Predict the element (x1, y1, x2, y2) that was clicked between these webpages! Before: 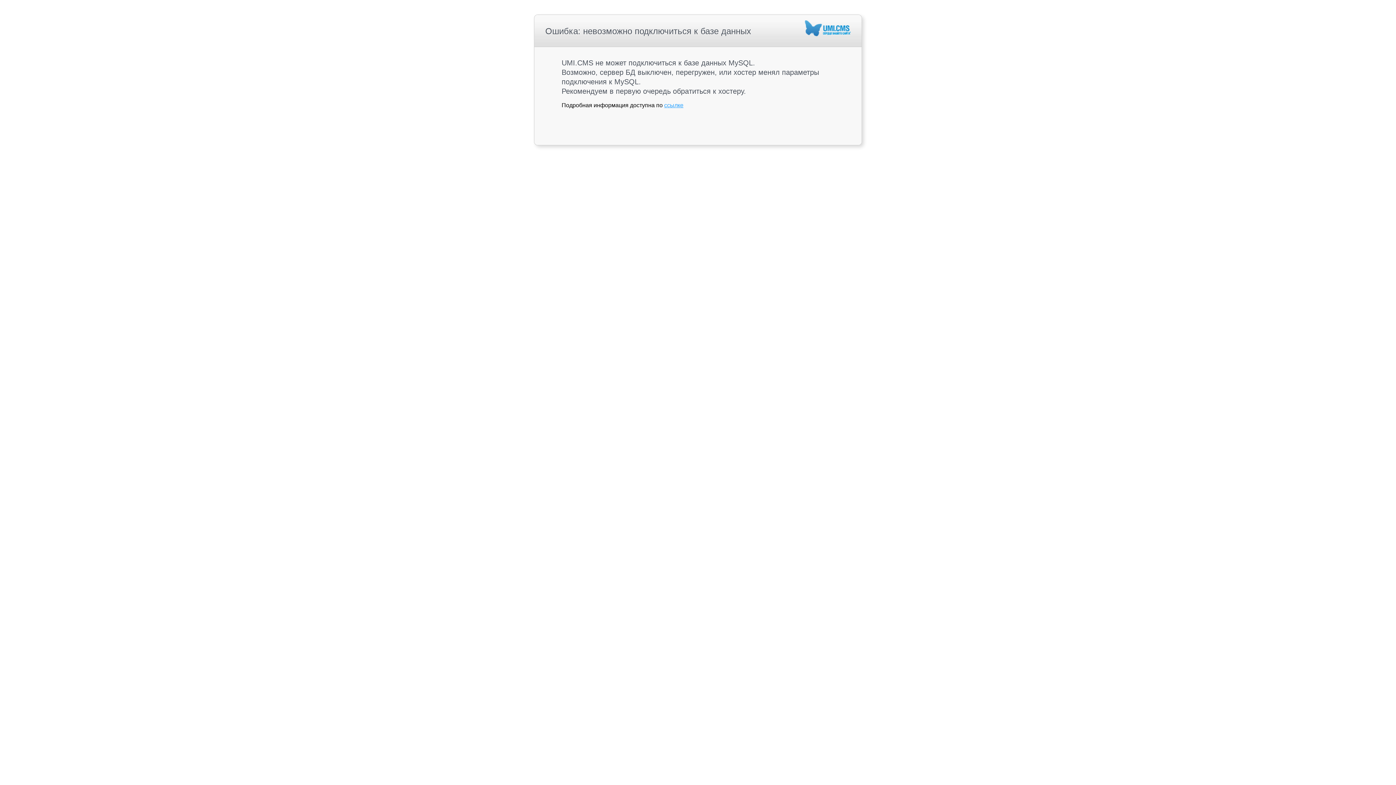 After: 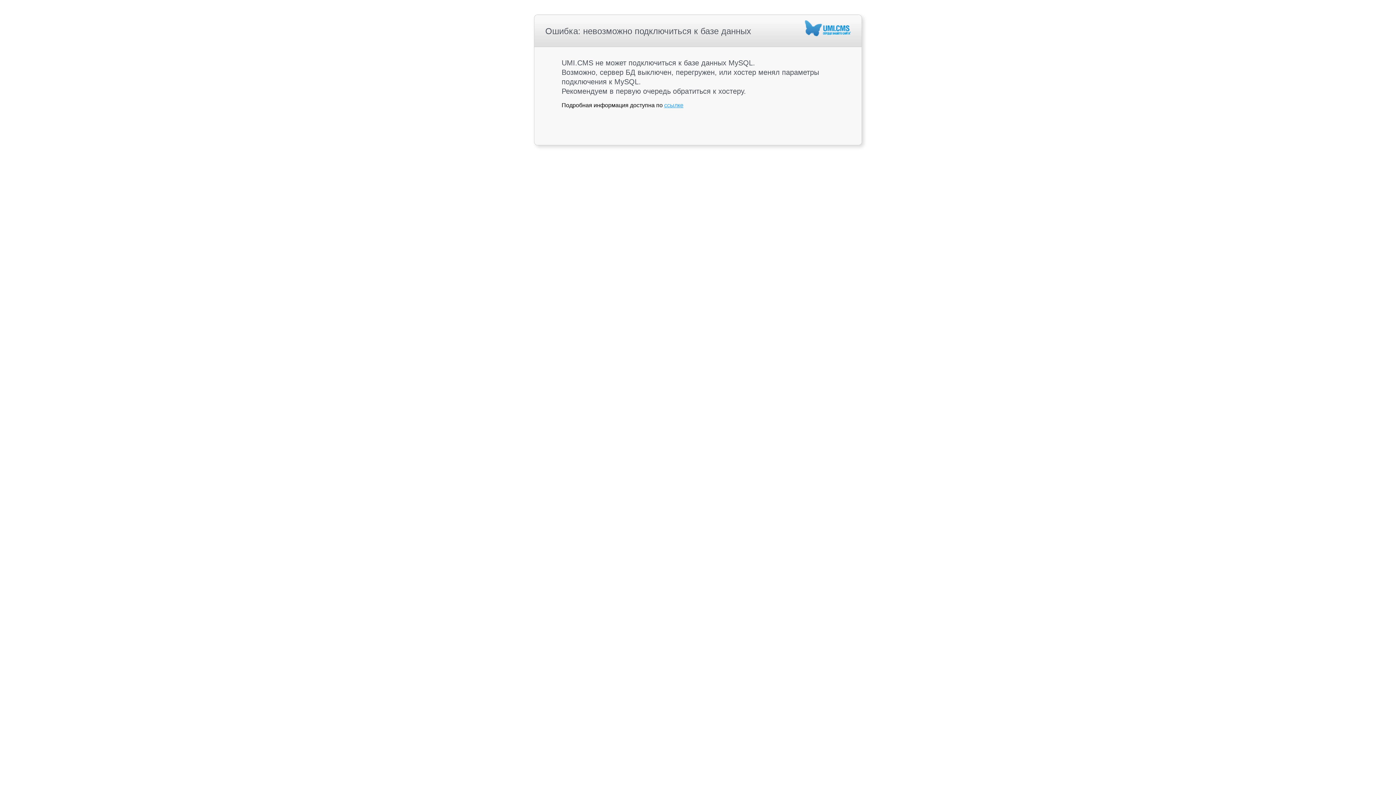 Action: bbox: (664, 102, 683, 108) label: ссылке